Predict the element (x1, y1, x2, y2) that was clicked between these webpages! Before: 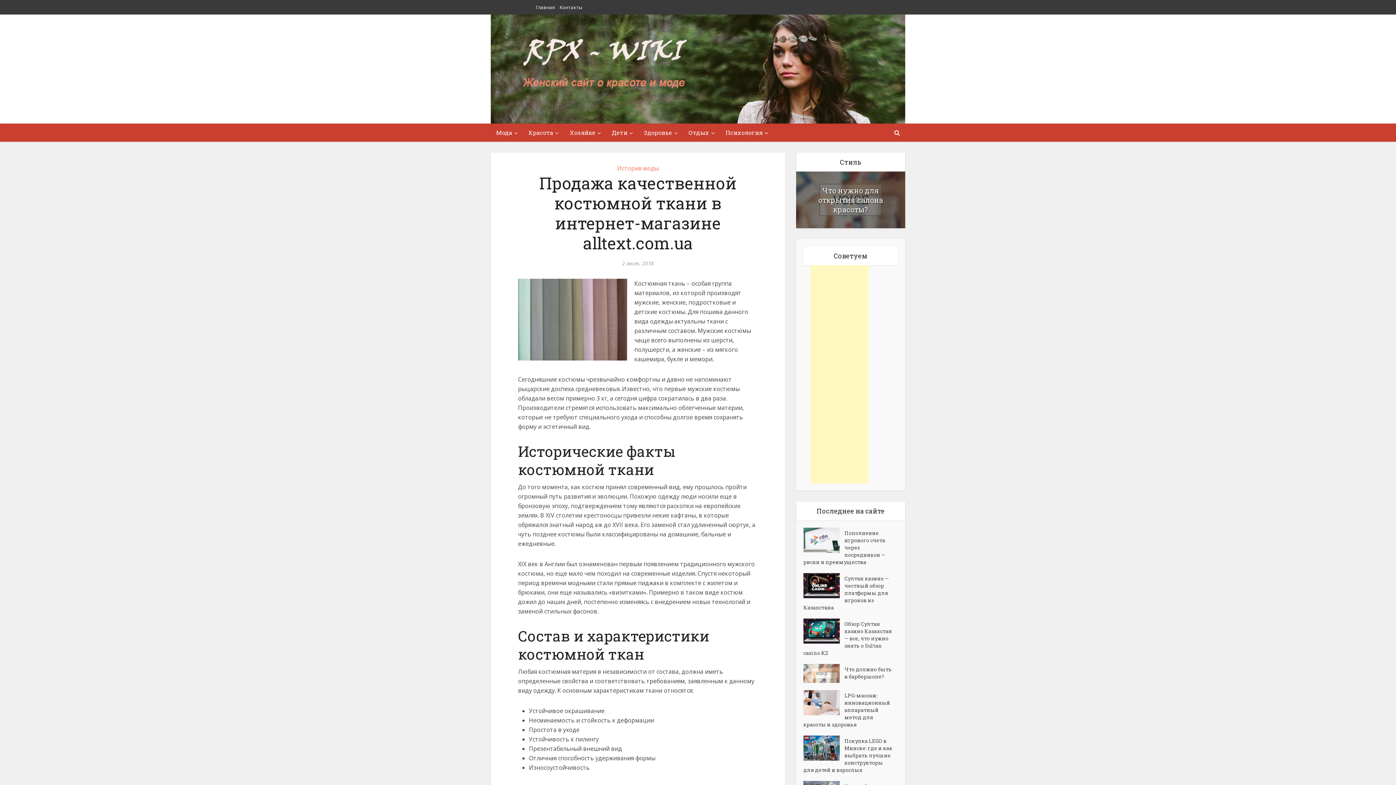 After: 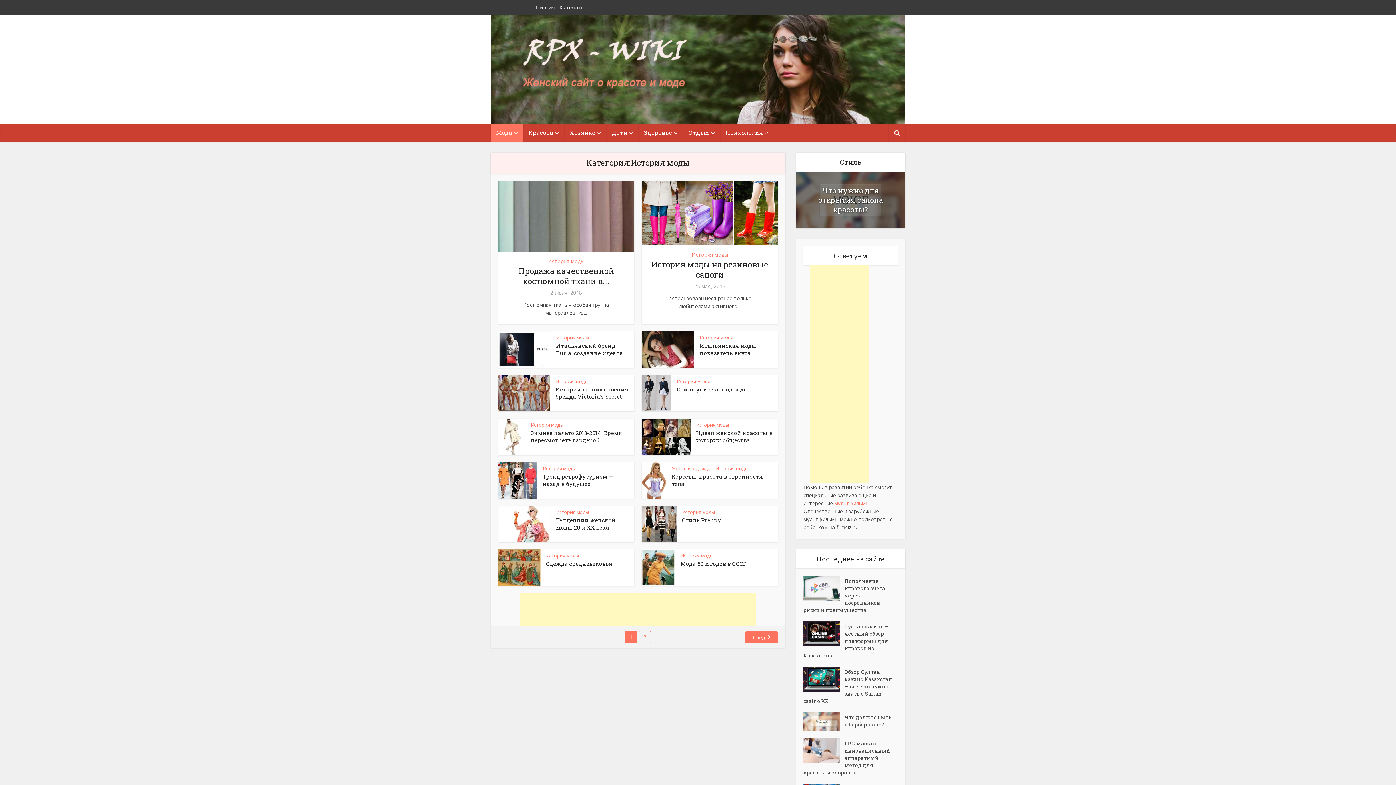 Action: label: История моды bbox: (617, 164, 659, 172)